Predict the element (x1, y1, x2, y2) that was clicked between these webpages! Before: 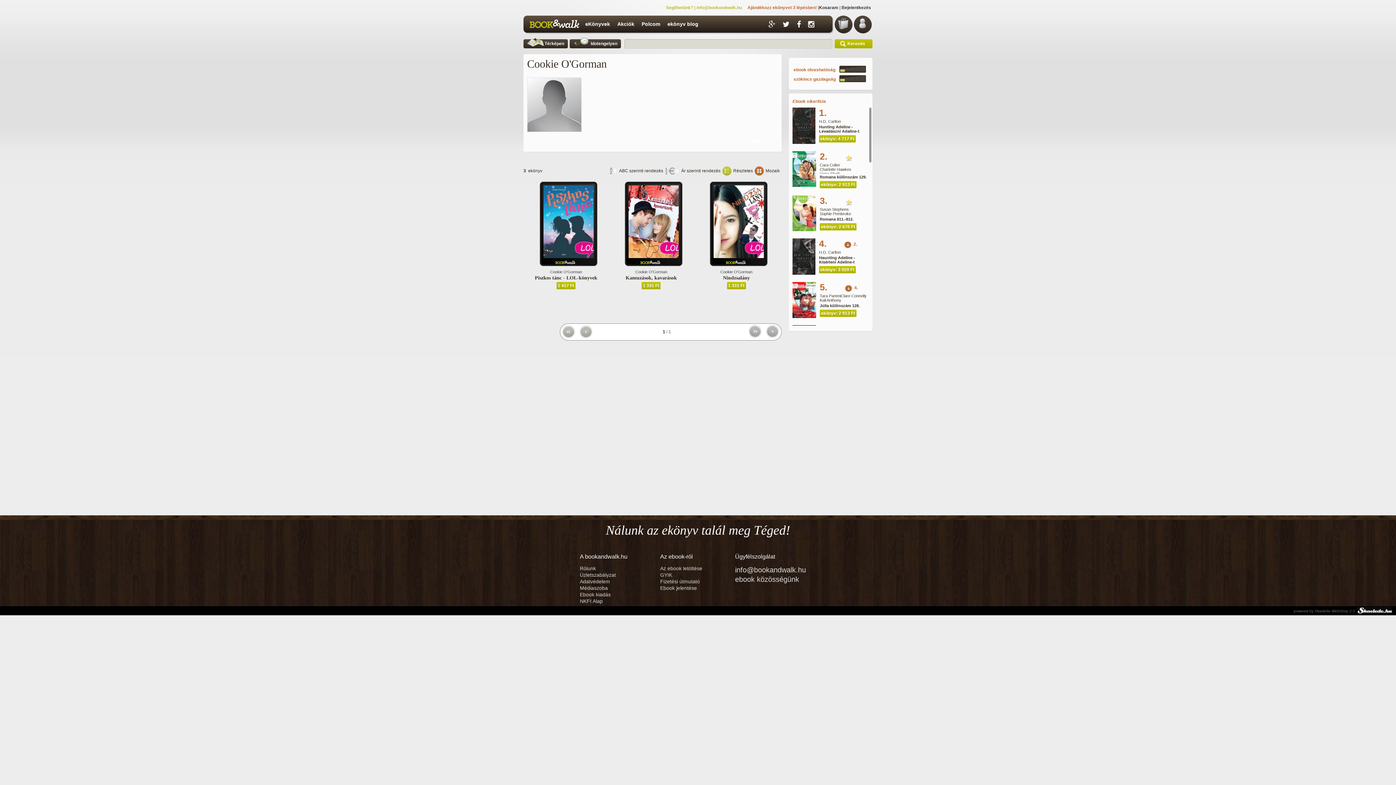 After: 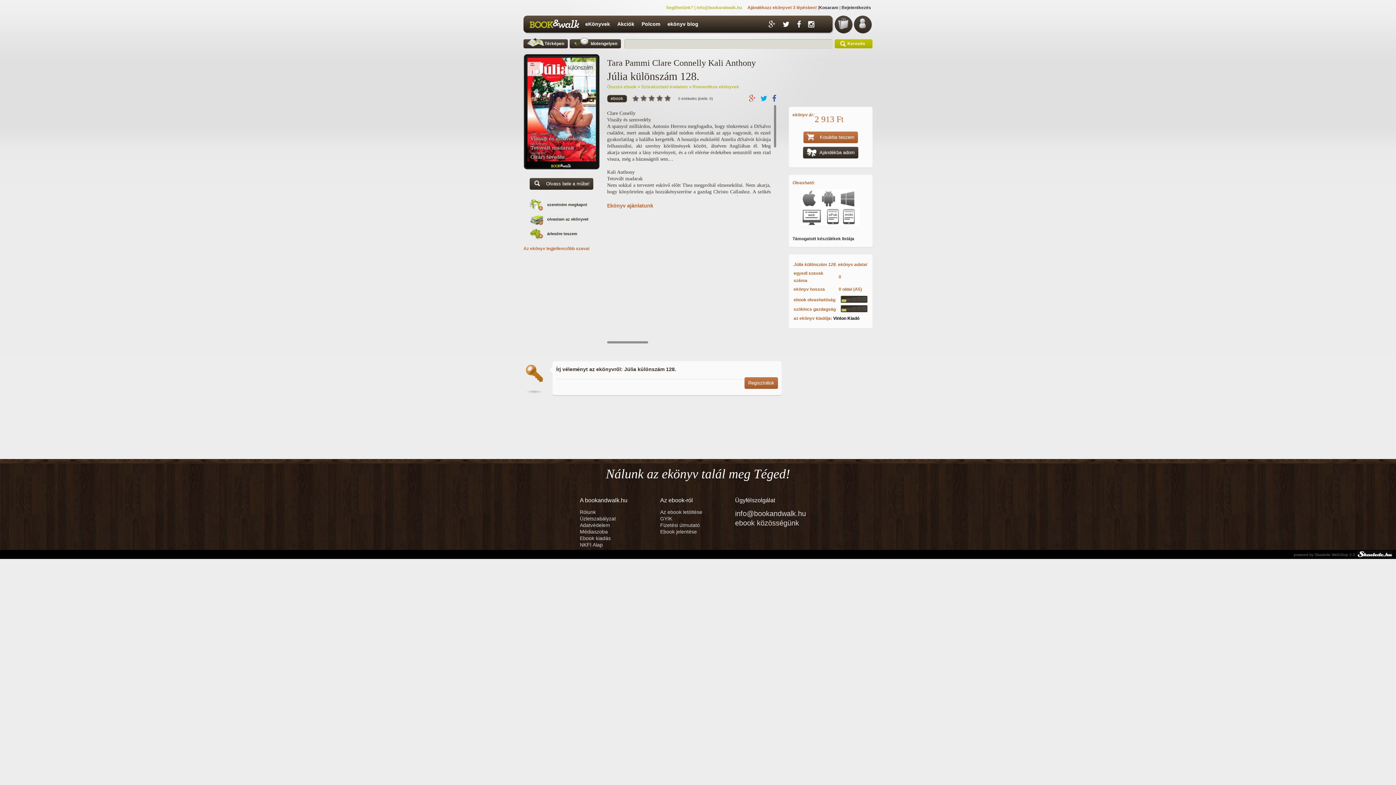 Action: bbox: (792, 282, 816, 318)